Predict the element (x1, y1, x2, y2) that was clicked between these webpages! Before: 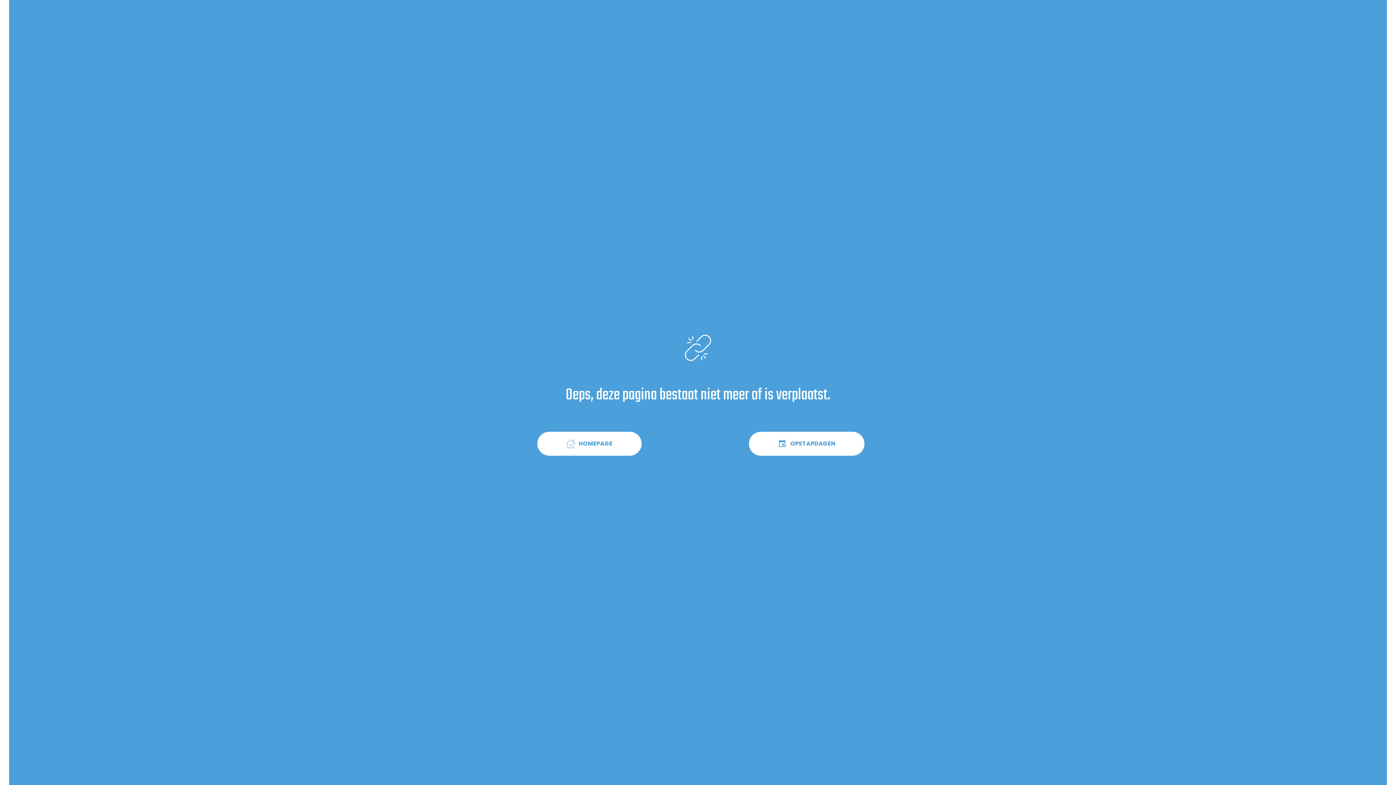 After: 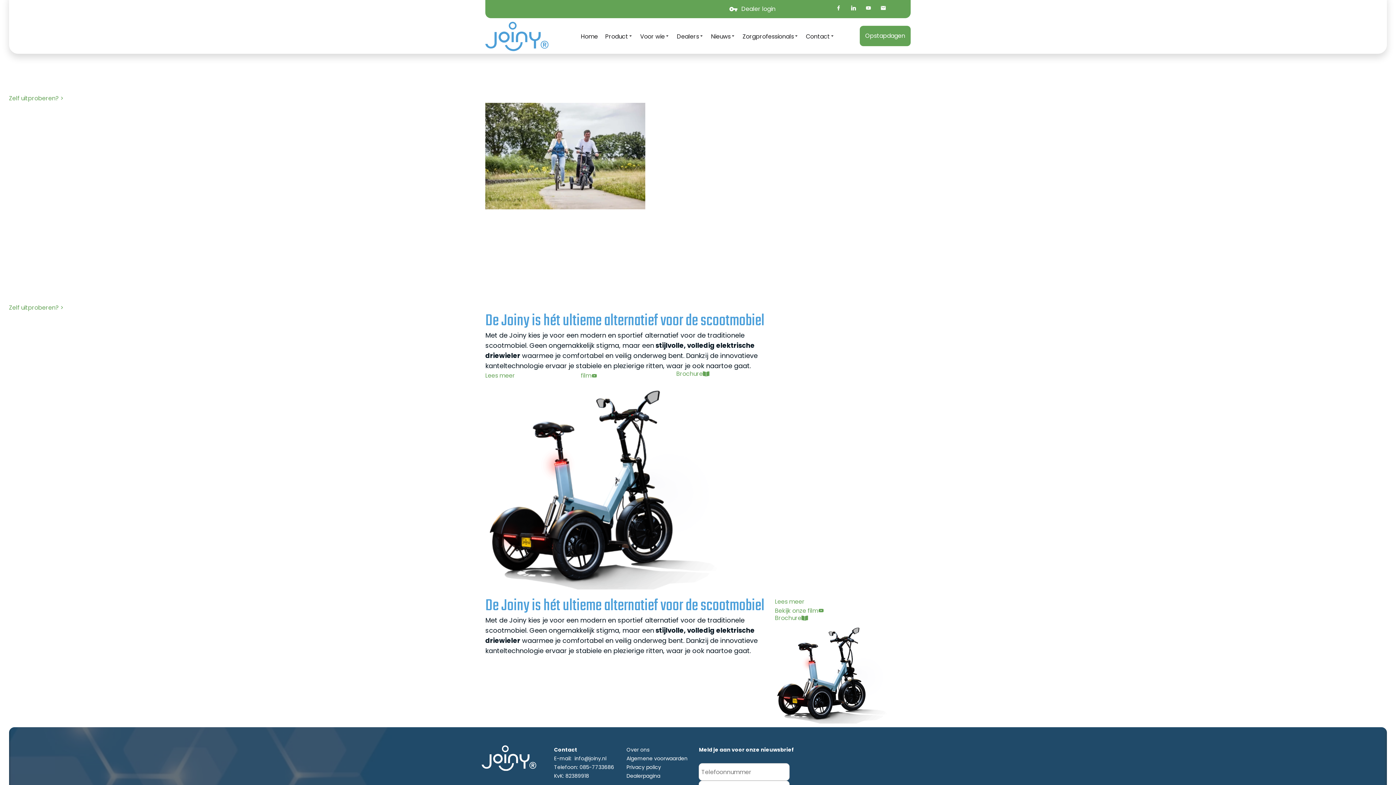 Action: bbox: (537, 432, 641, 456) label: HOMEPAGE